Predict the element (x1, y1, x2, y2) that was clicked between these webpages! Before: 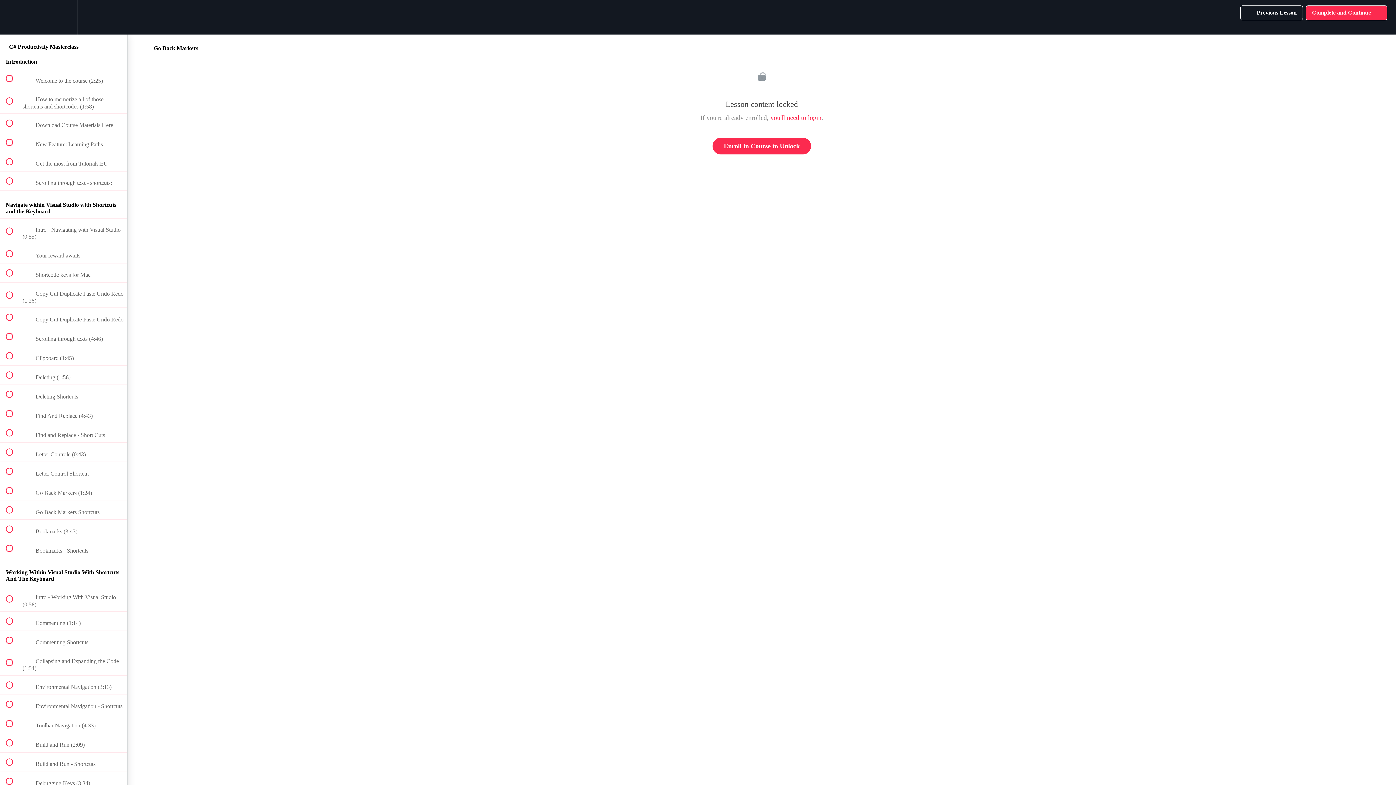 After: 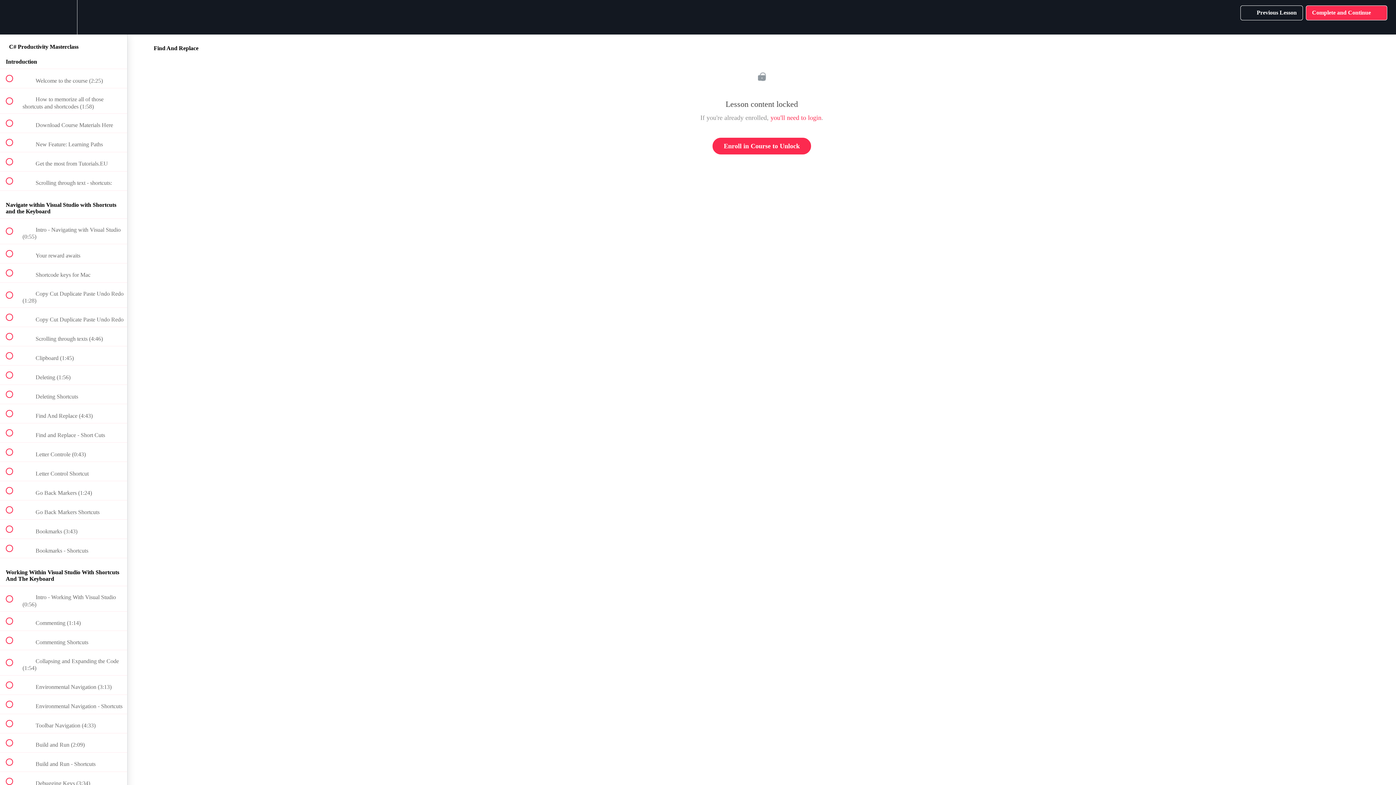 Action: label:  
 Find And Replace (4:43) bbox: (0, 404, 127, 423)